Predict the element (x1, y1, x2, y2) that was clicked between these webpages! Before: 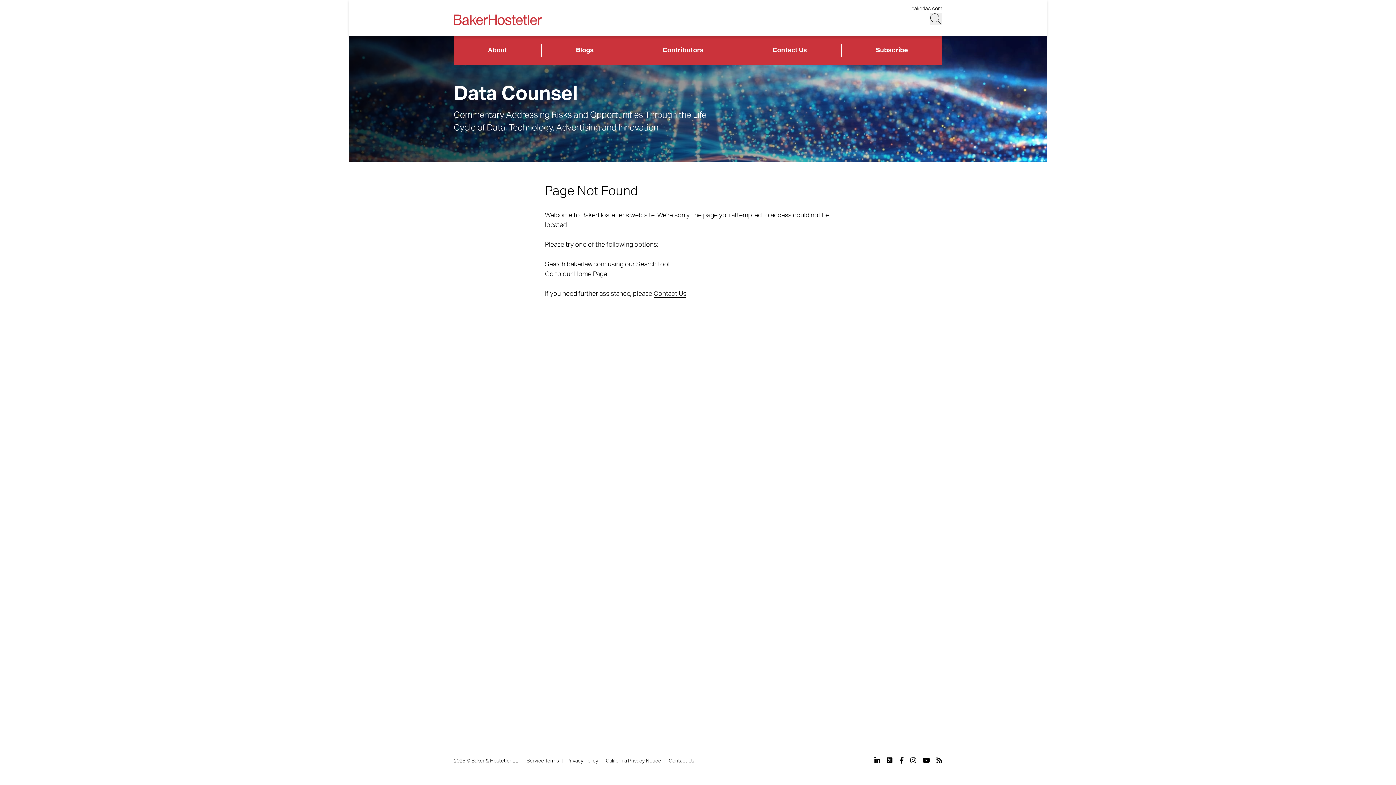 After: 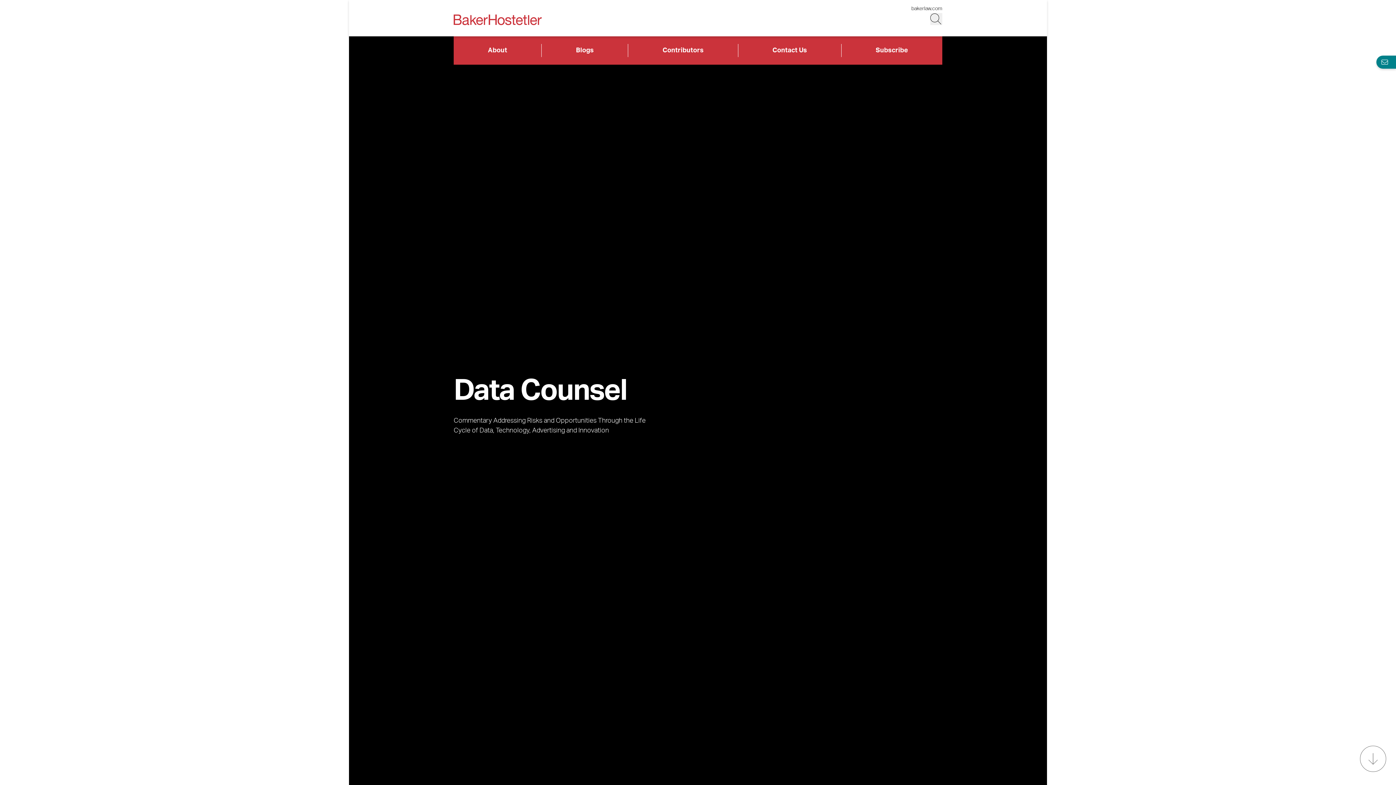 Action: bbox: (453, 14, 541, 24) label: Back to Home